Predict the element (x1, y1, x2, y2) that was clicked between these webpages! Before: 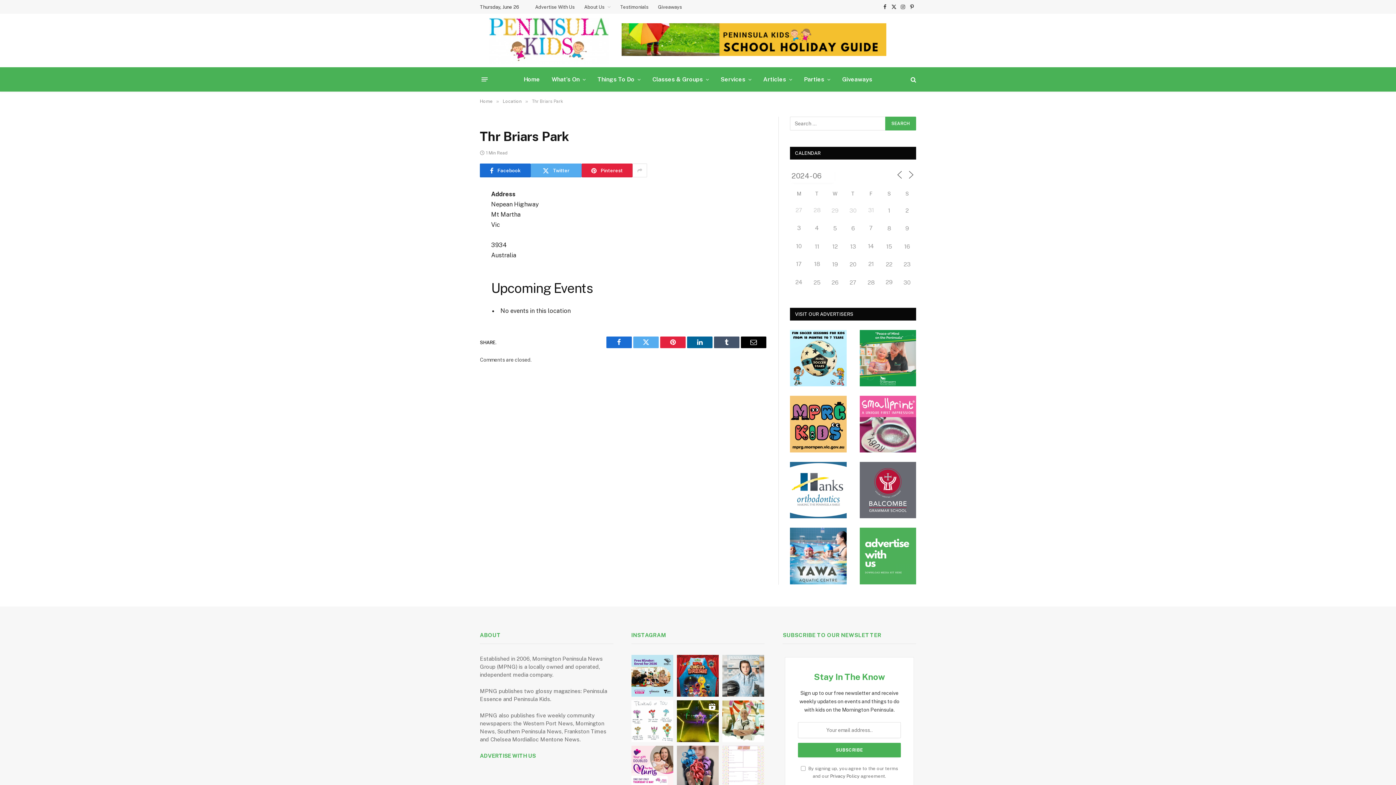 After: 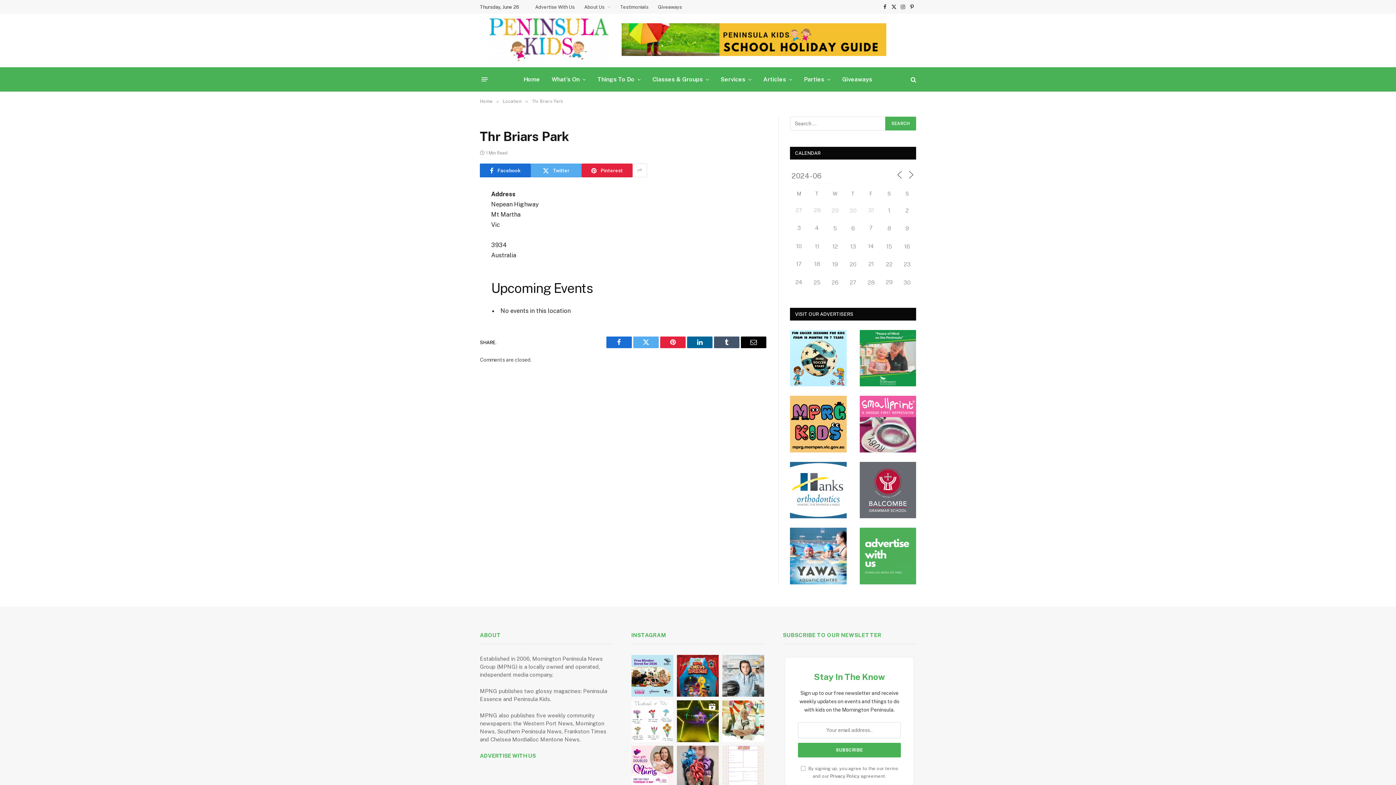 Action: bbox: (790, 462, 846, 518)